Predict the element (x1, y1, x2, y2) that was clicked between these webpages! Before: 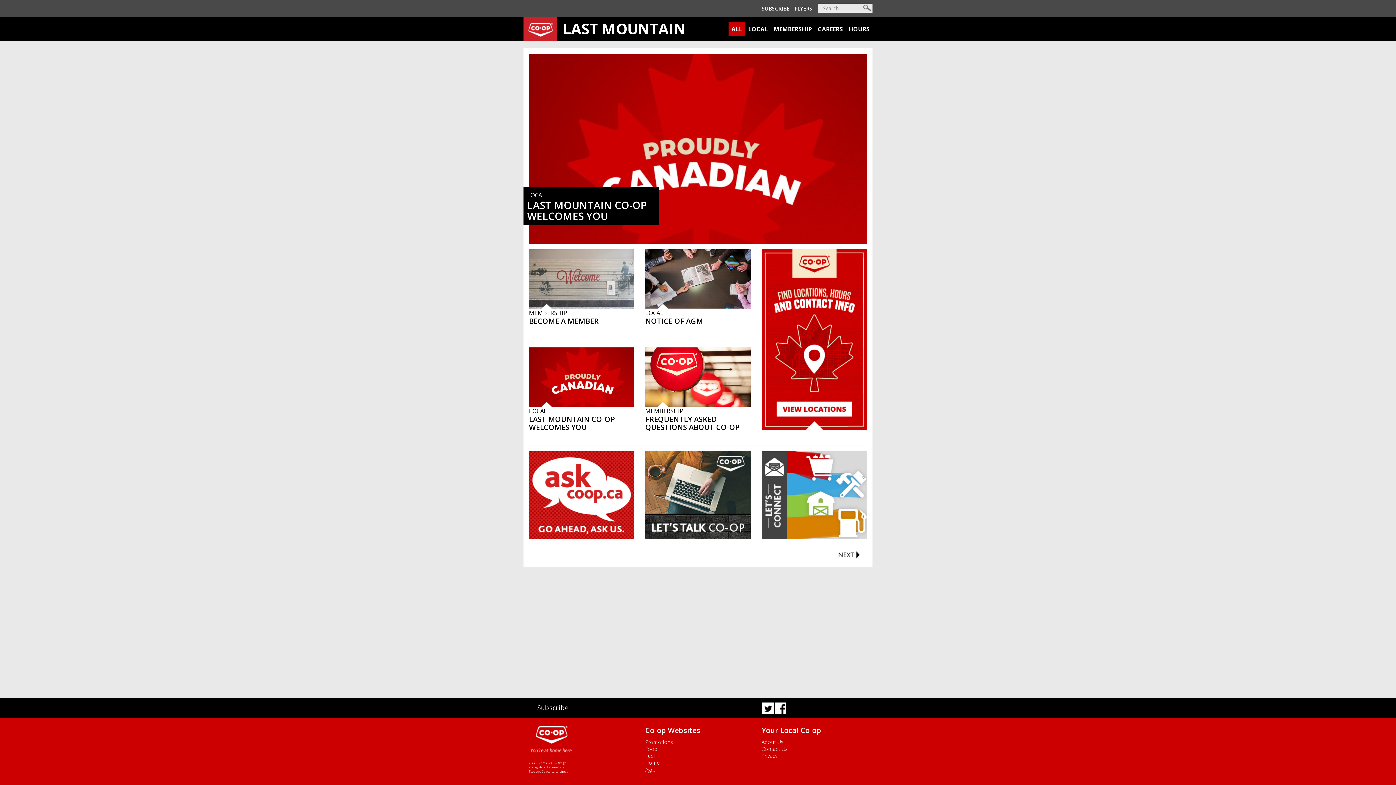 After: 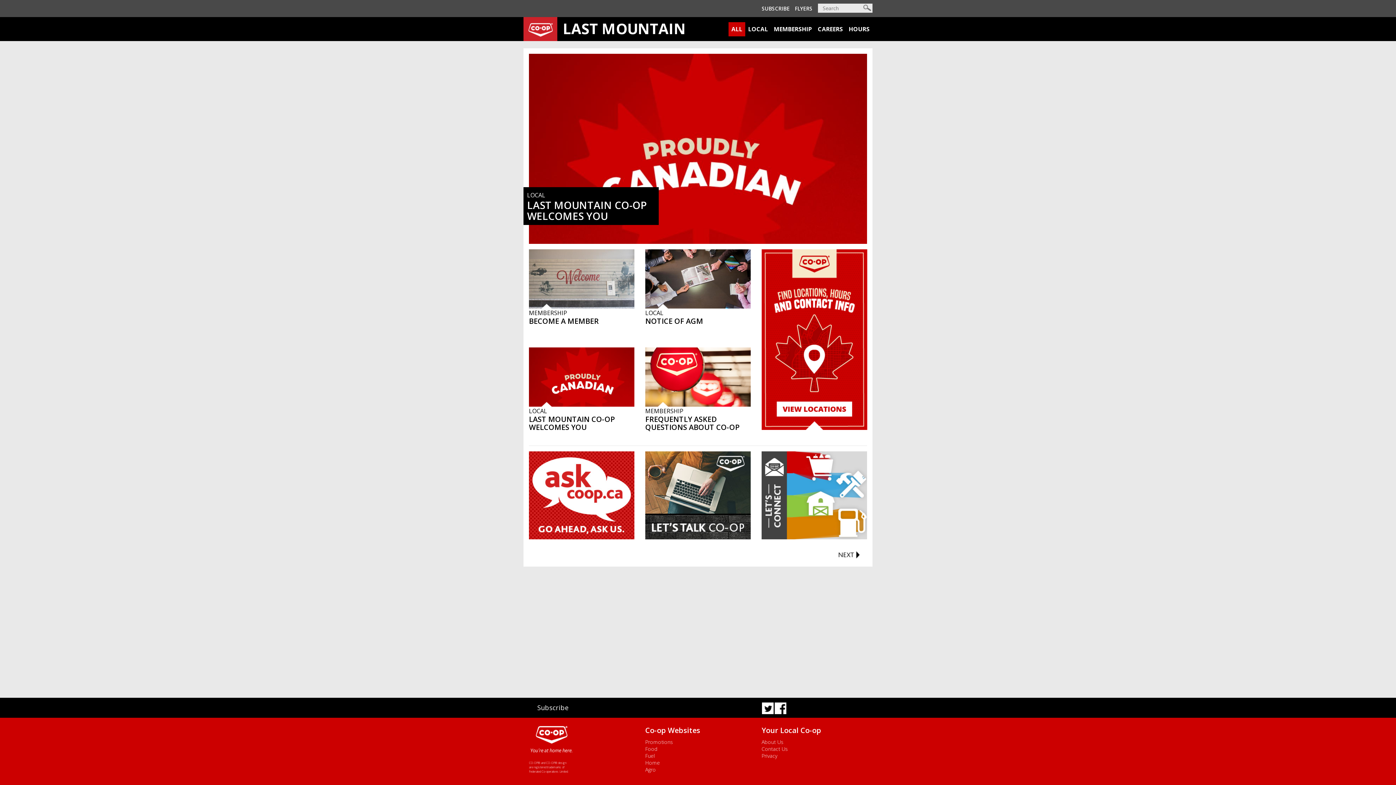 Action: bbox: (774, 703, 787, 712)